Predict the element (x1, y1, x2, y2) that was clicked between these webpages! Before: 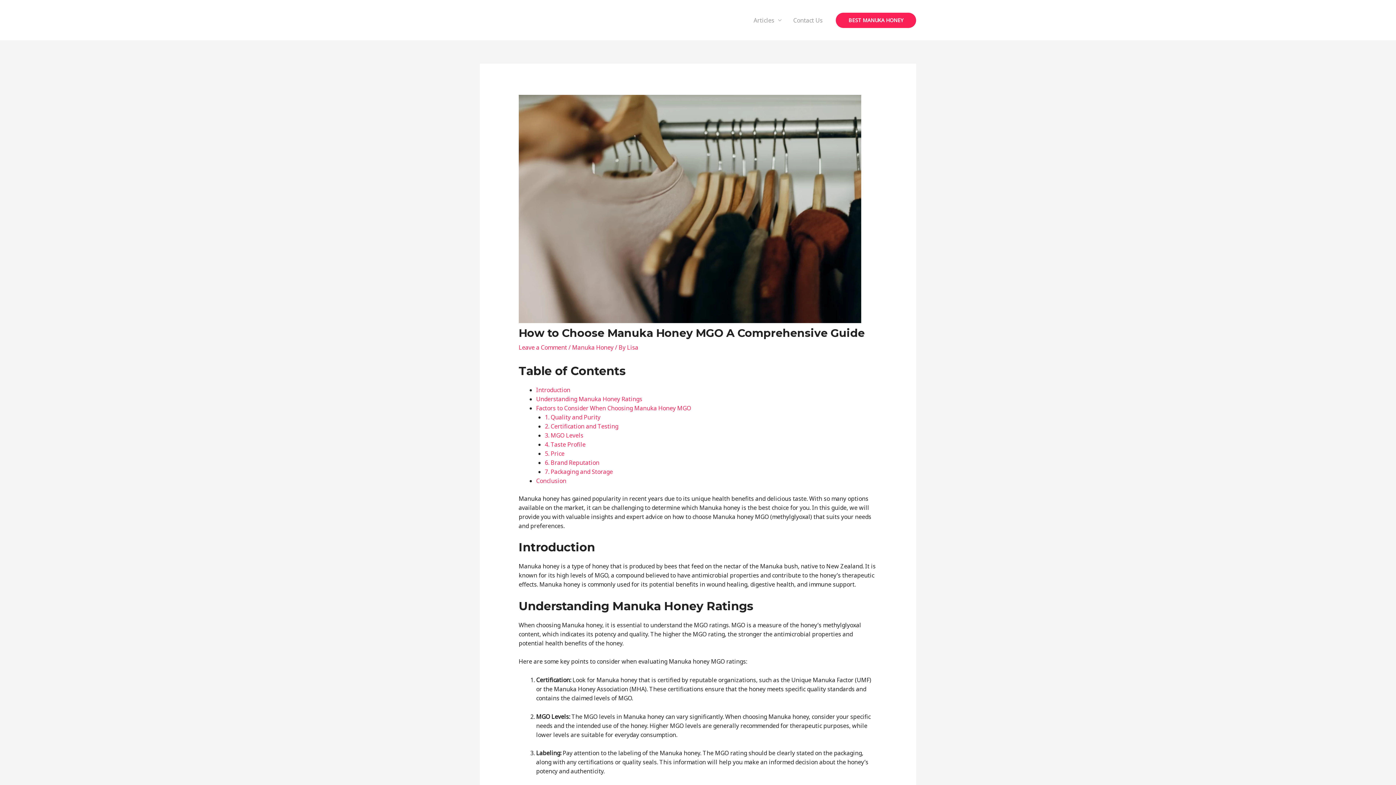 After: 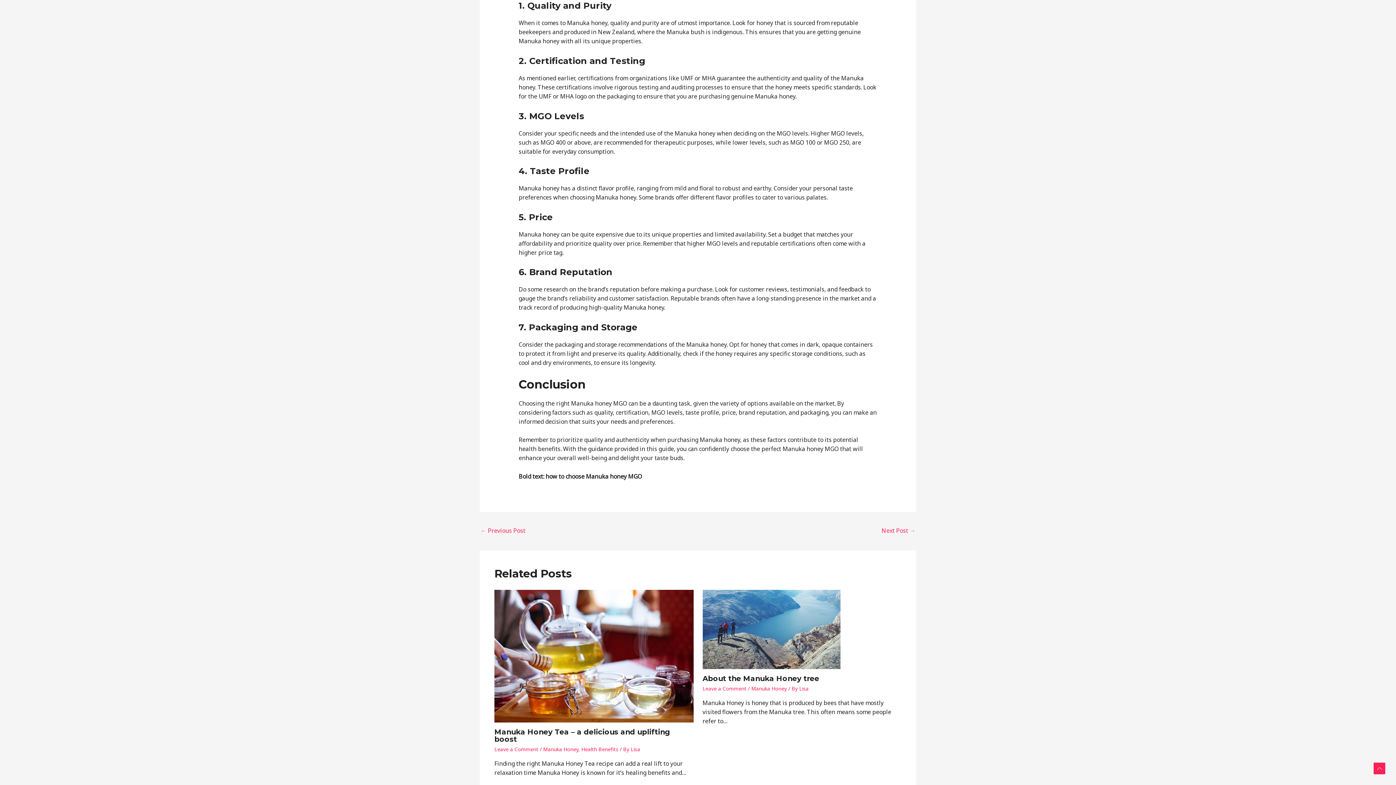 Action: bbox: (544, 413, 600, 421) label: 1. Quality and Purity